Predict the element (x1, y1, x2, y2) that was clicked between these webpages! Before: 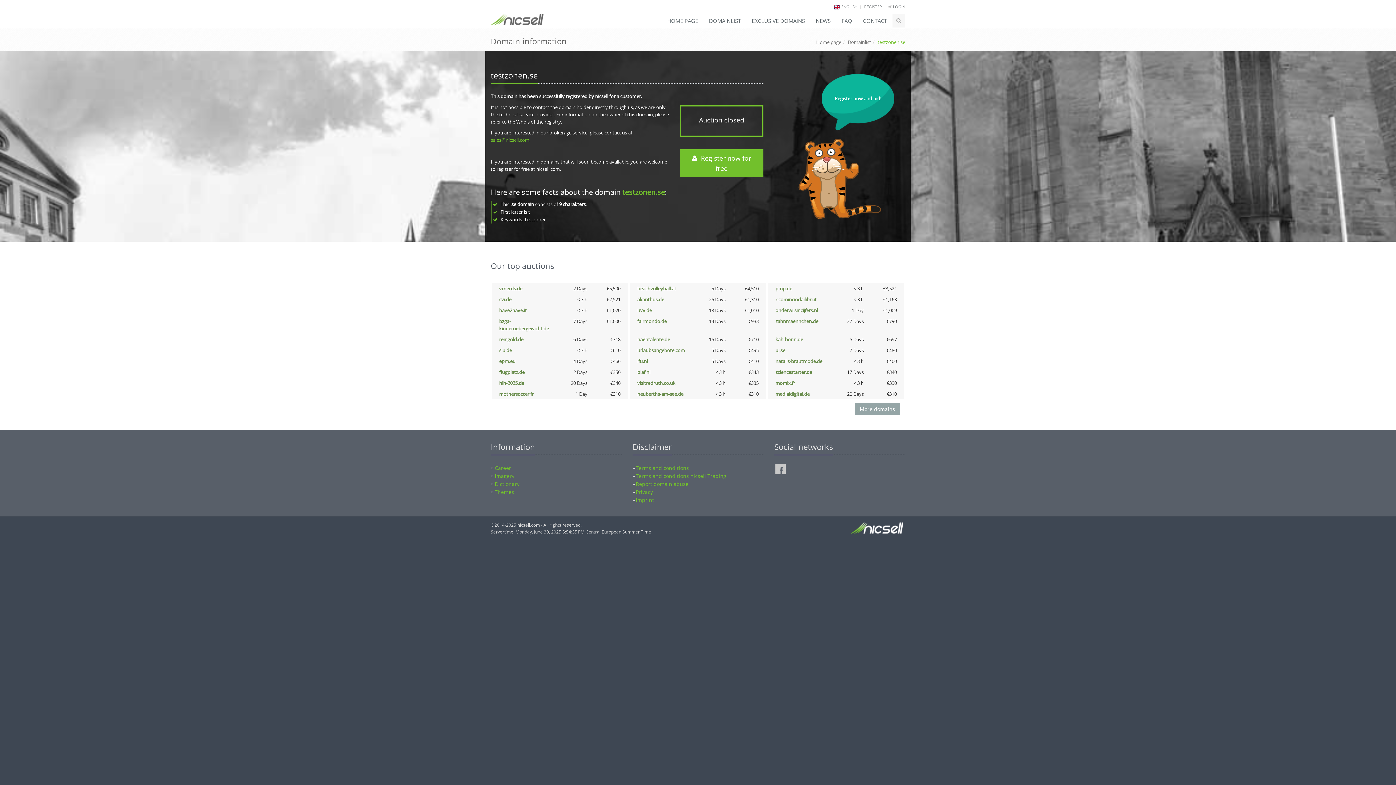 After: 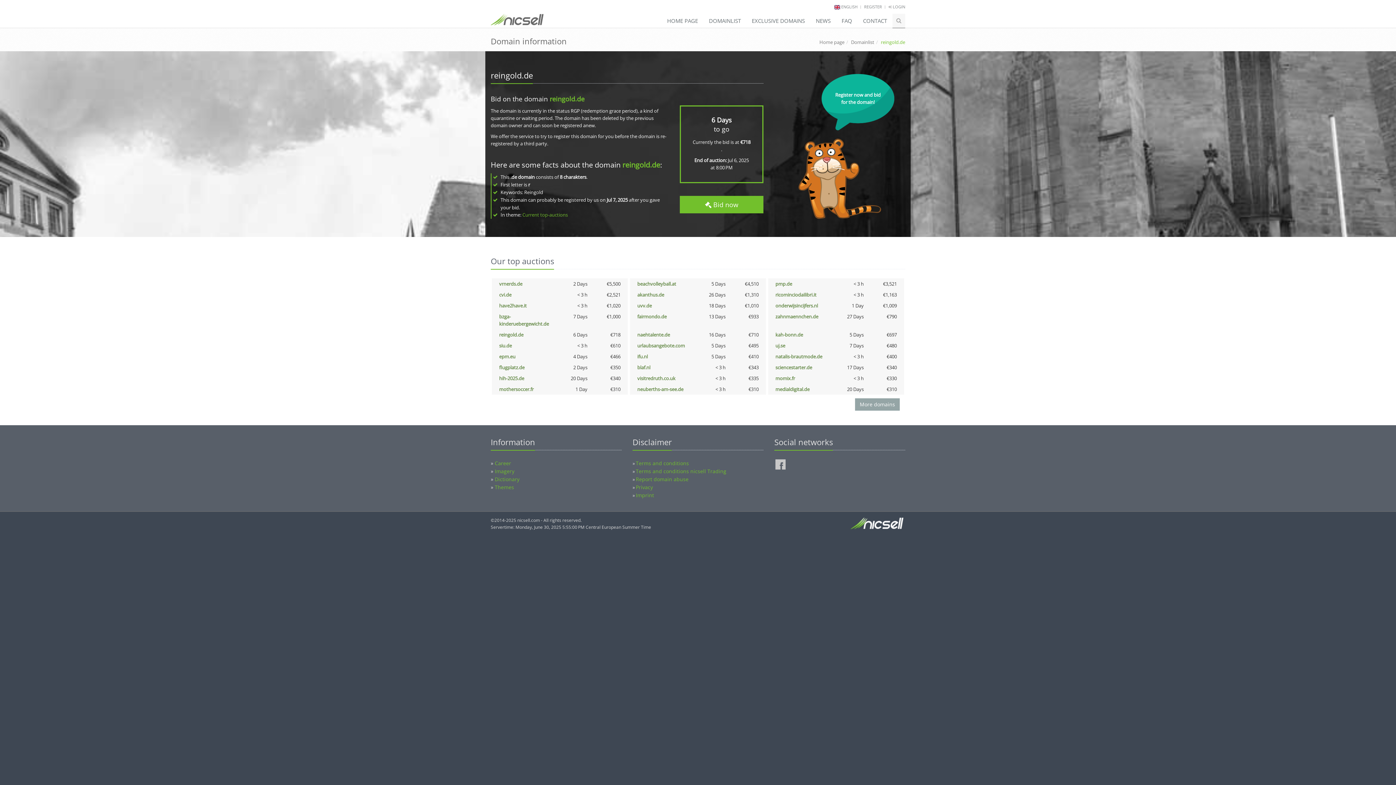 Action: label: reingold.de bbox: (499, 336, 523, 342)